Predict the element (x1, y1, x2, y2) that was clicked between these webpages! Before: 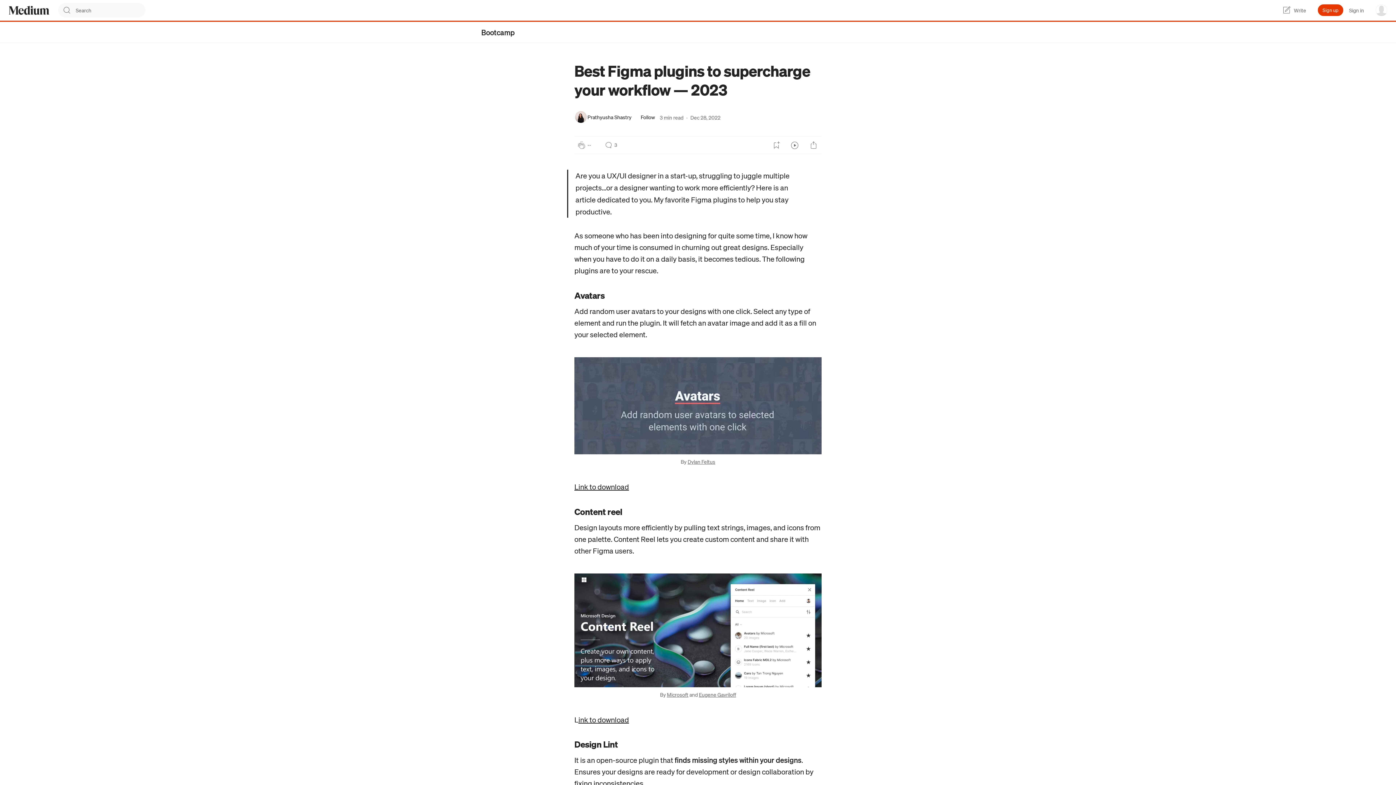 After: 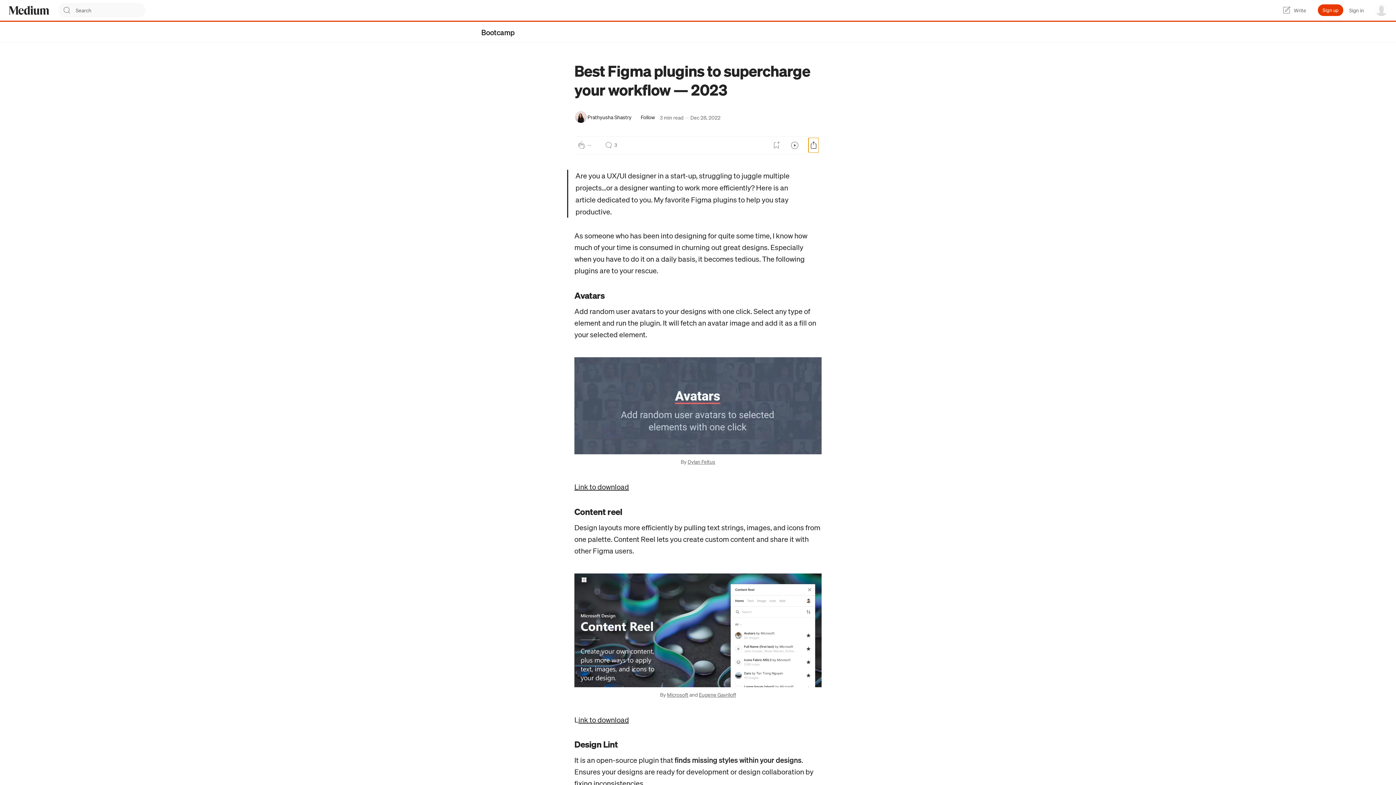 Action: bbox: (808, 137, 818, 152) label: Share Post